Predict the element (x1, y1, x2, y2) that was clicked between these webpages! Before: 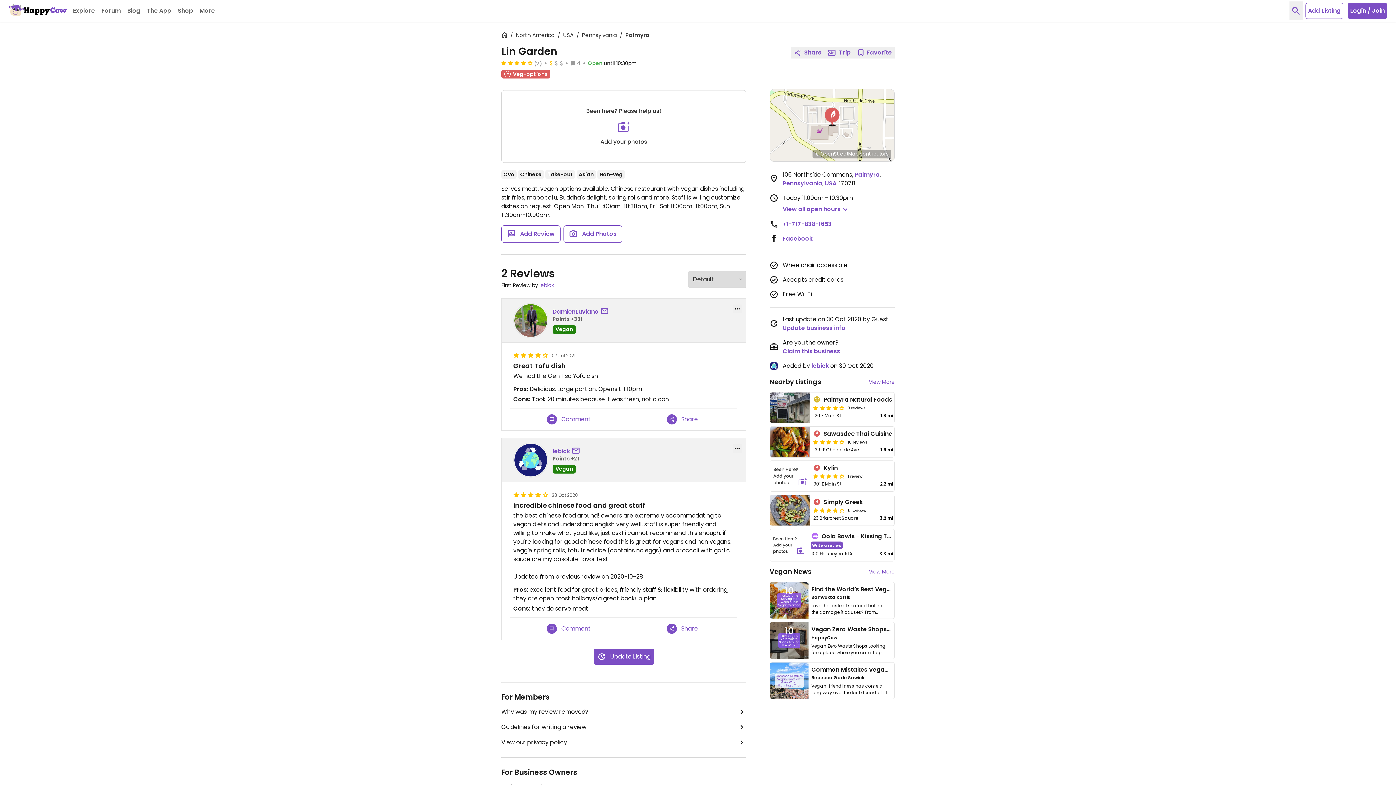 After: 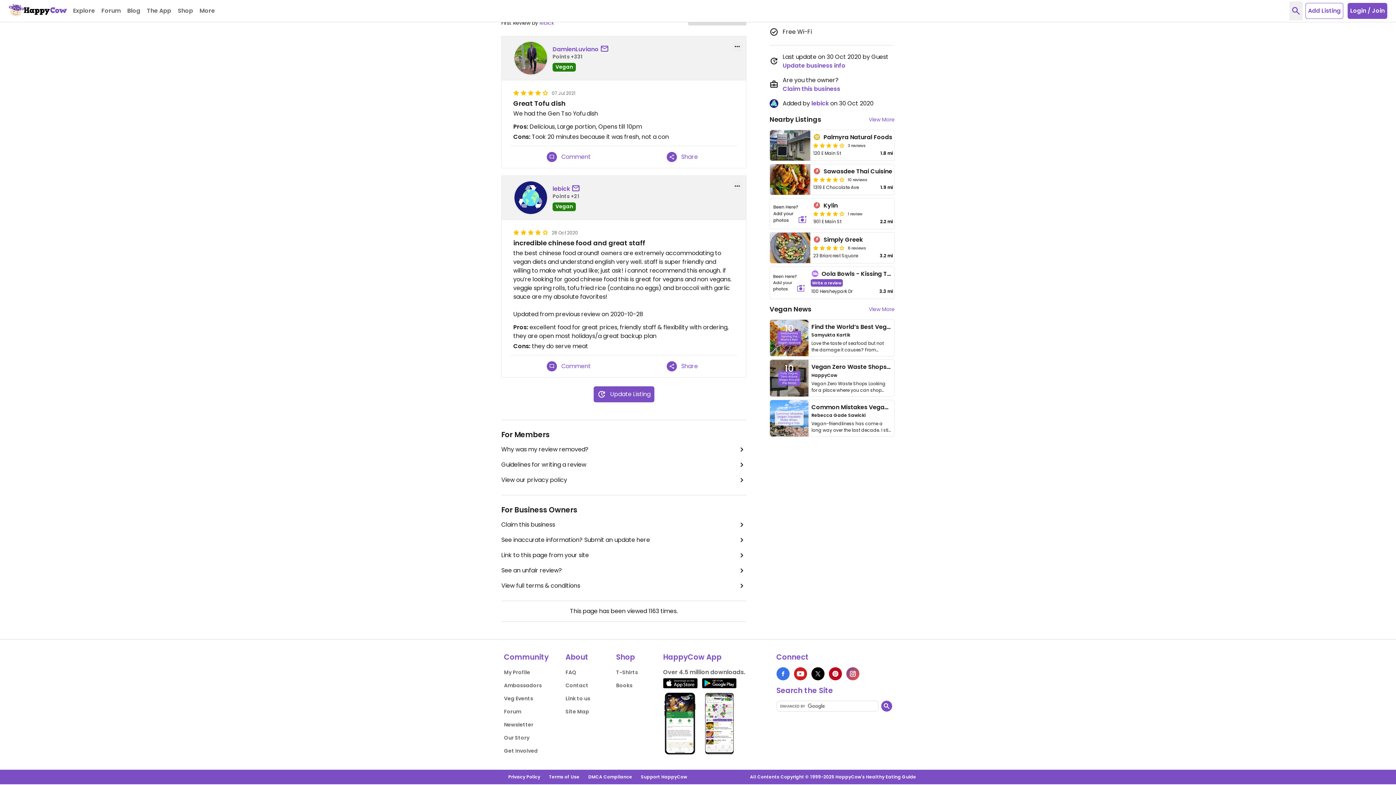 Action: bbox: (500, 59, 533, 66)